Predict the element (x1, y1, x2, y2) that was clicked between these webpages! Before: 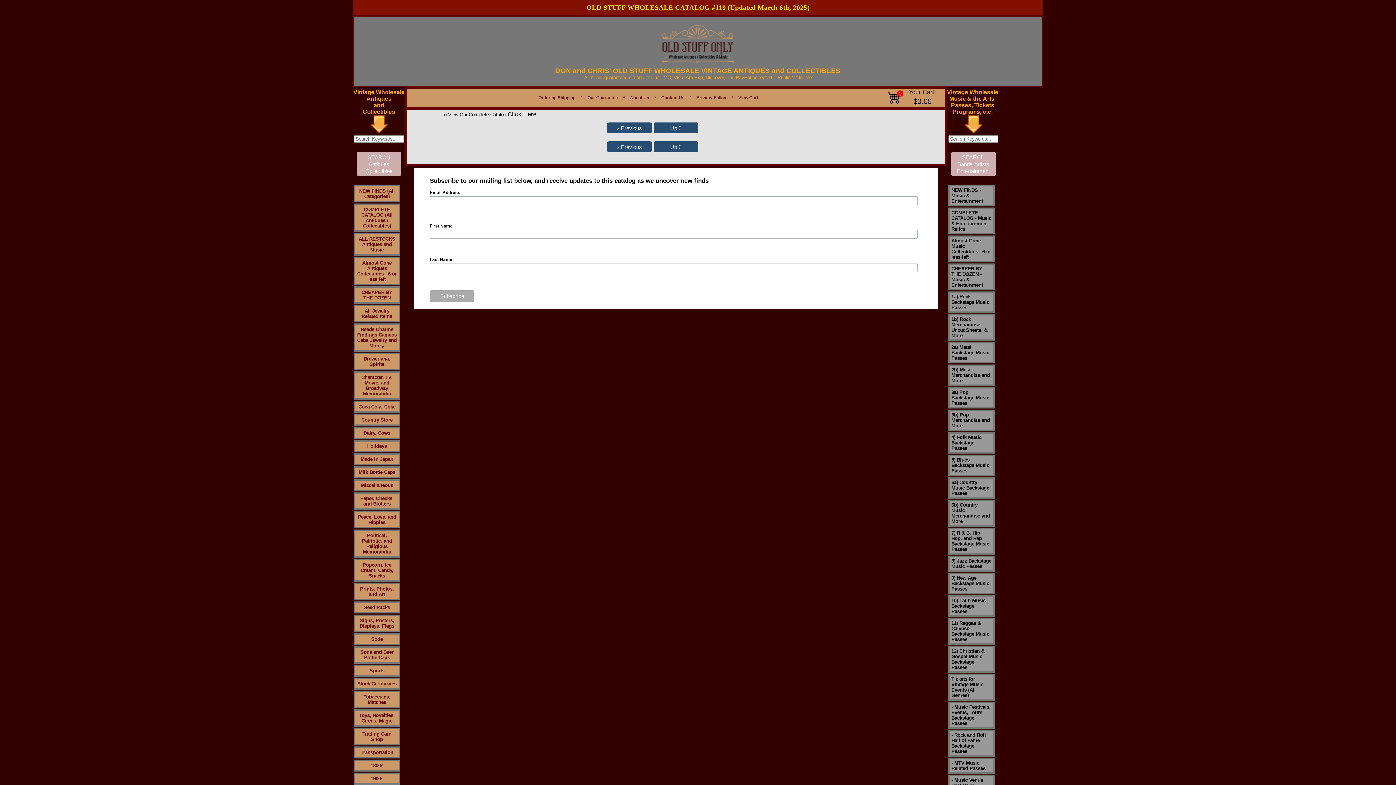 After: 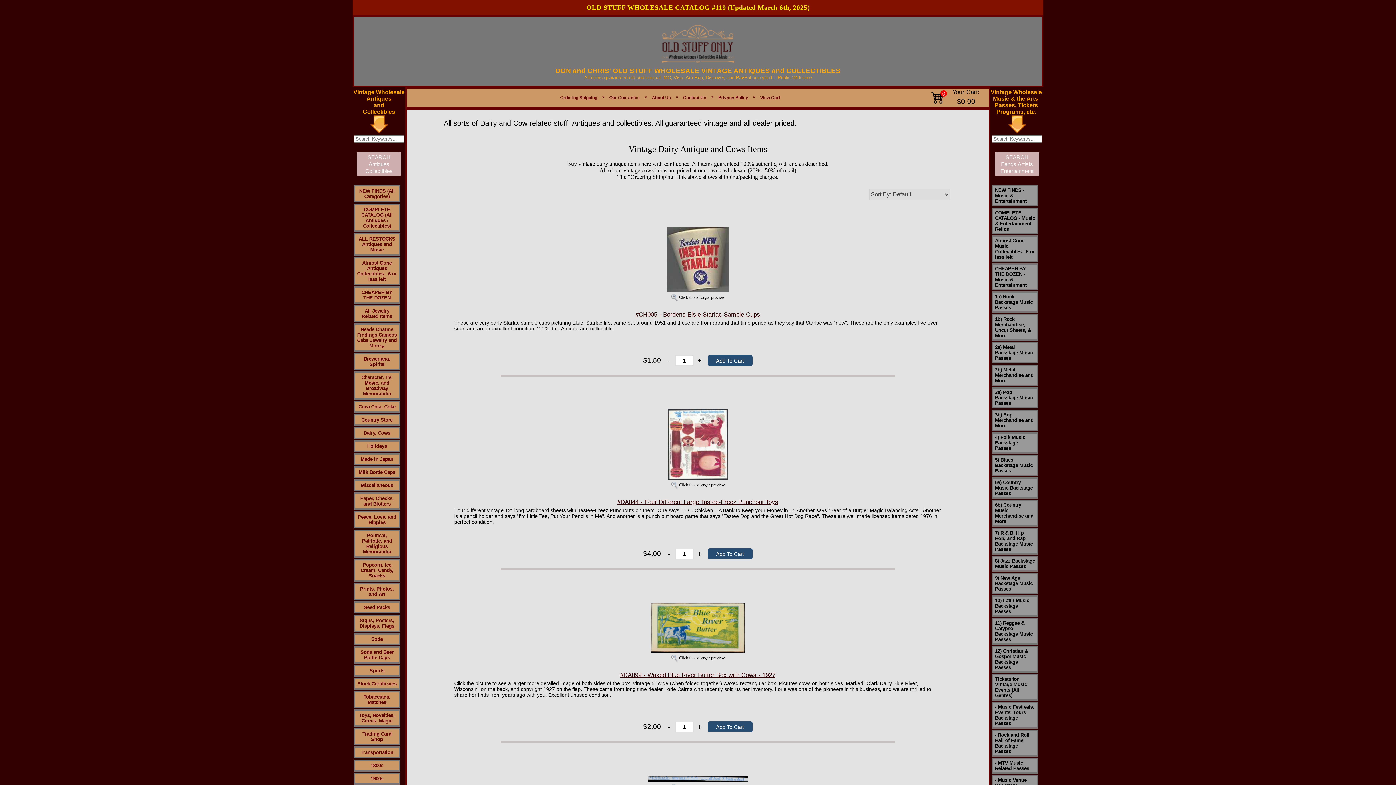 Action: bbox: (363, 430, 390, 436) label: Dairy, Cows